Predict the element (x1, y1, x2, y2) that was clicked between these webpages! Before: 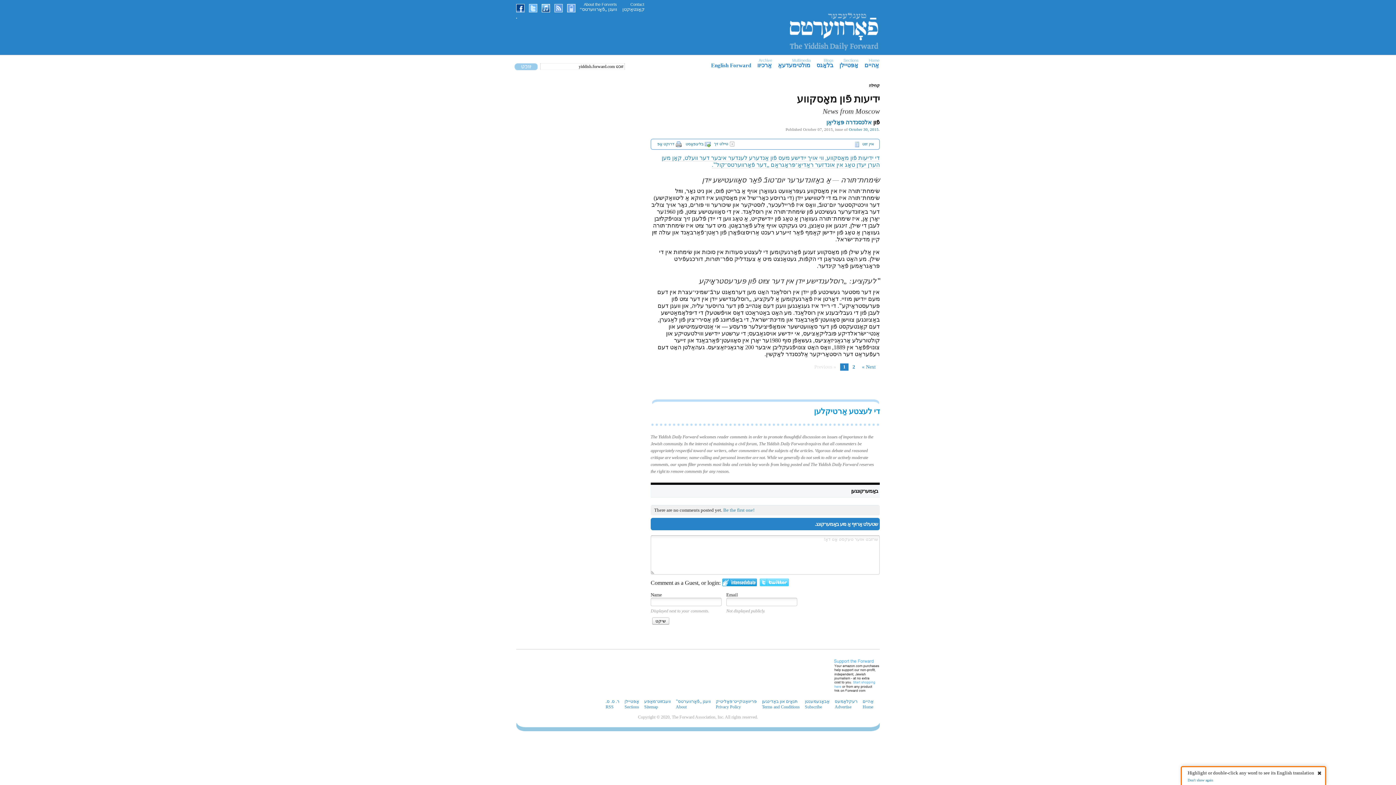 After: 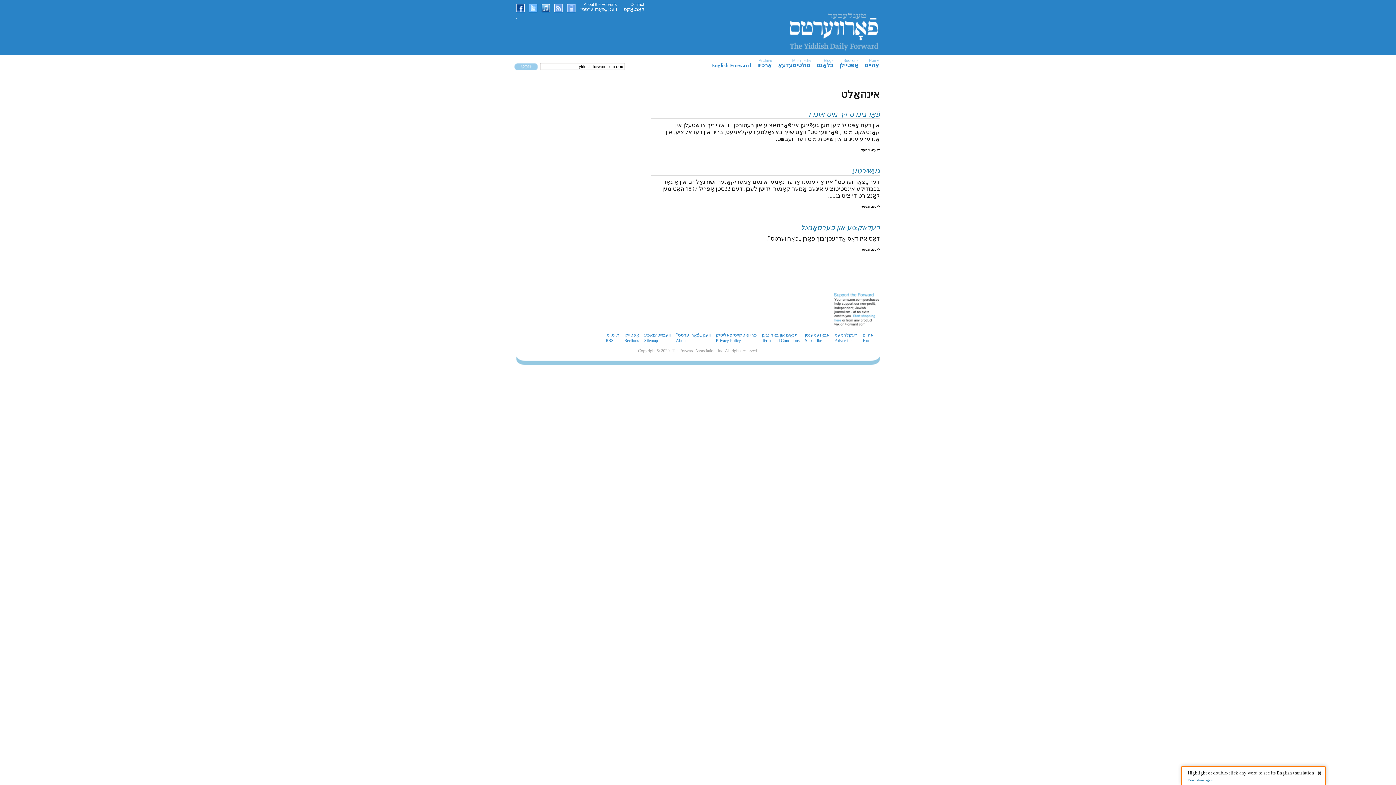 Action: bbox: (580, 2, 622, 15) label: About the Forverts
וועגן „פֿאָרווערטס“